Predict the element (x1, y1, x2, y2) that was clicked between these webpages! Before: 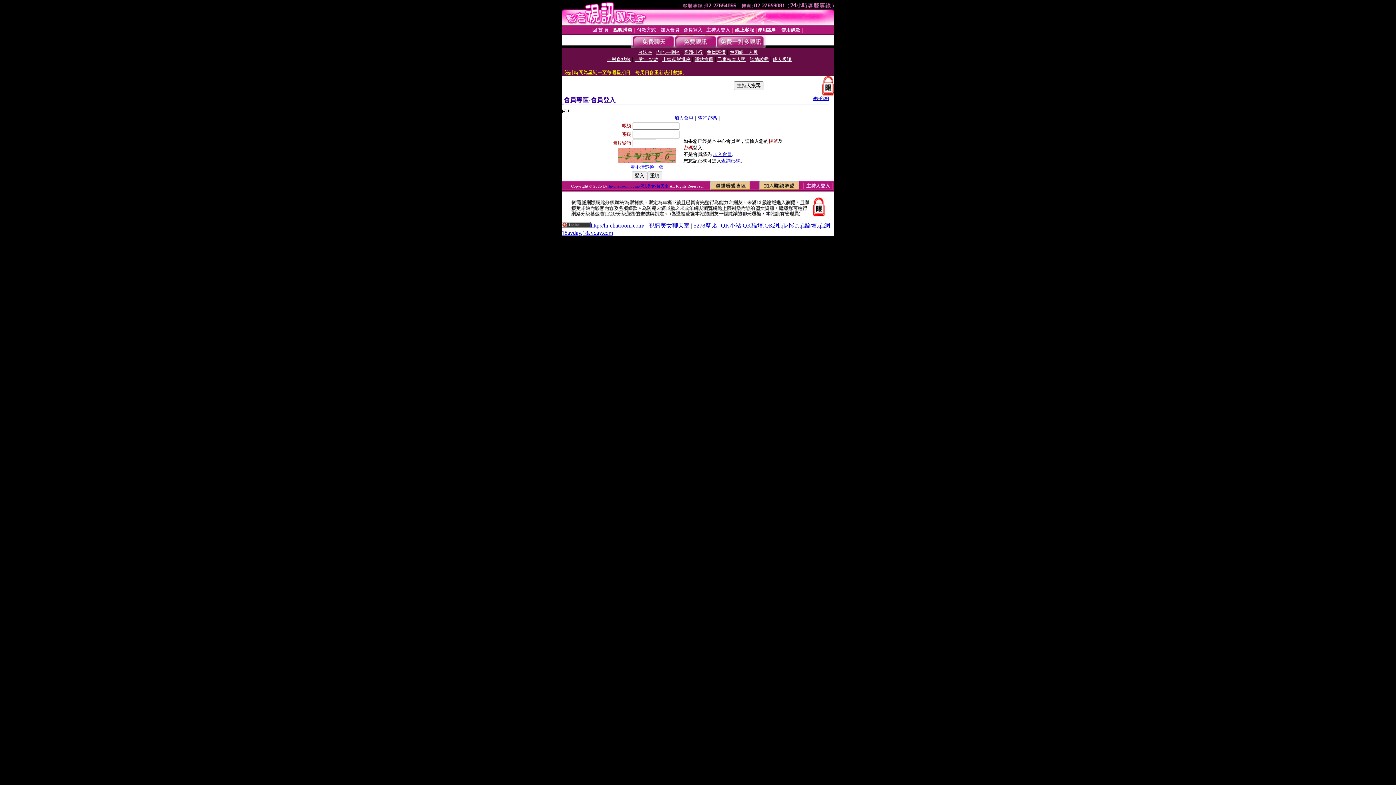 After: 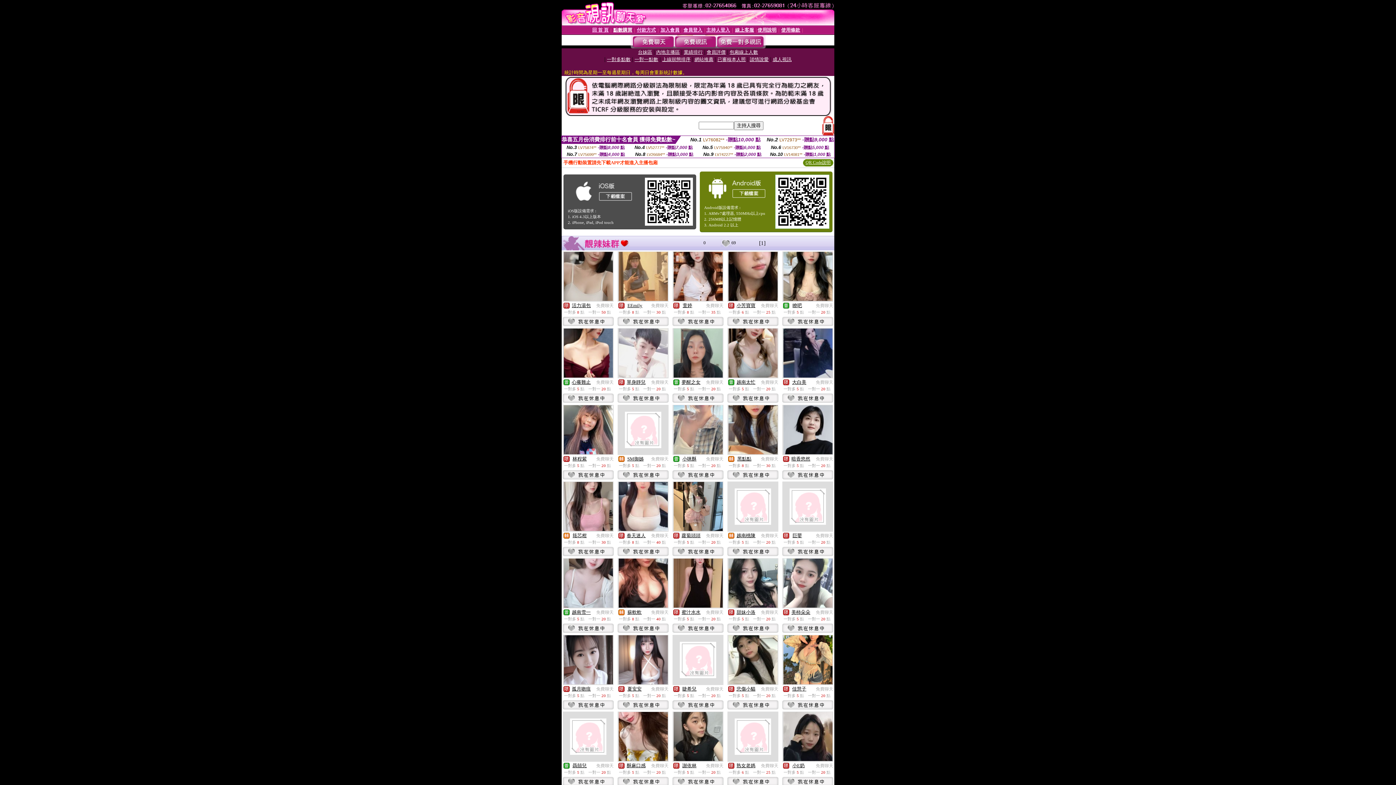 Action: bbox: (632, 43, 674, 49)